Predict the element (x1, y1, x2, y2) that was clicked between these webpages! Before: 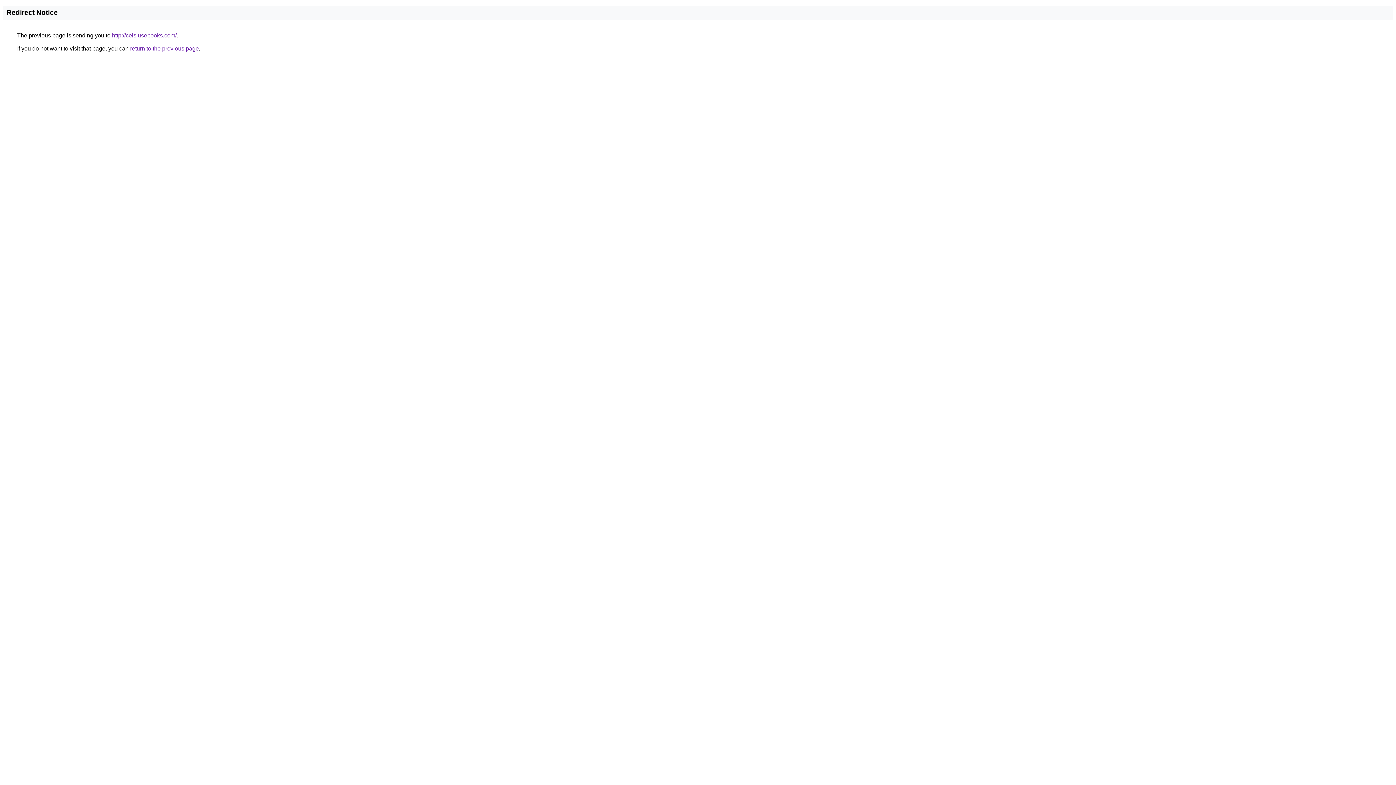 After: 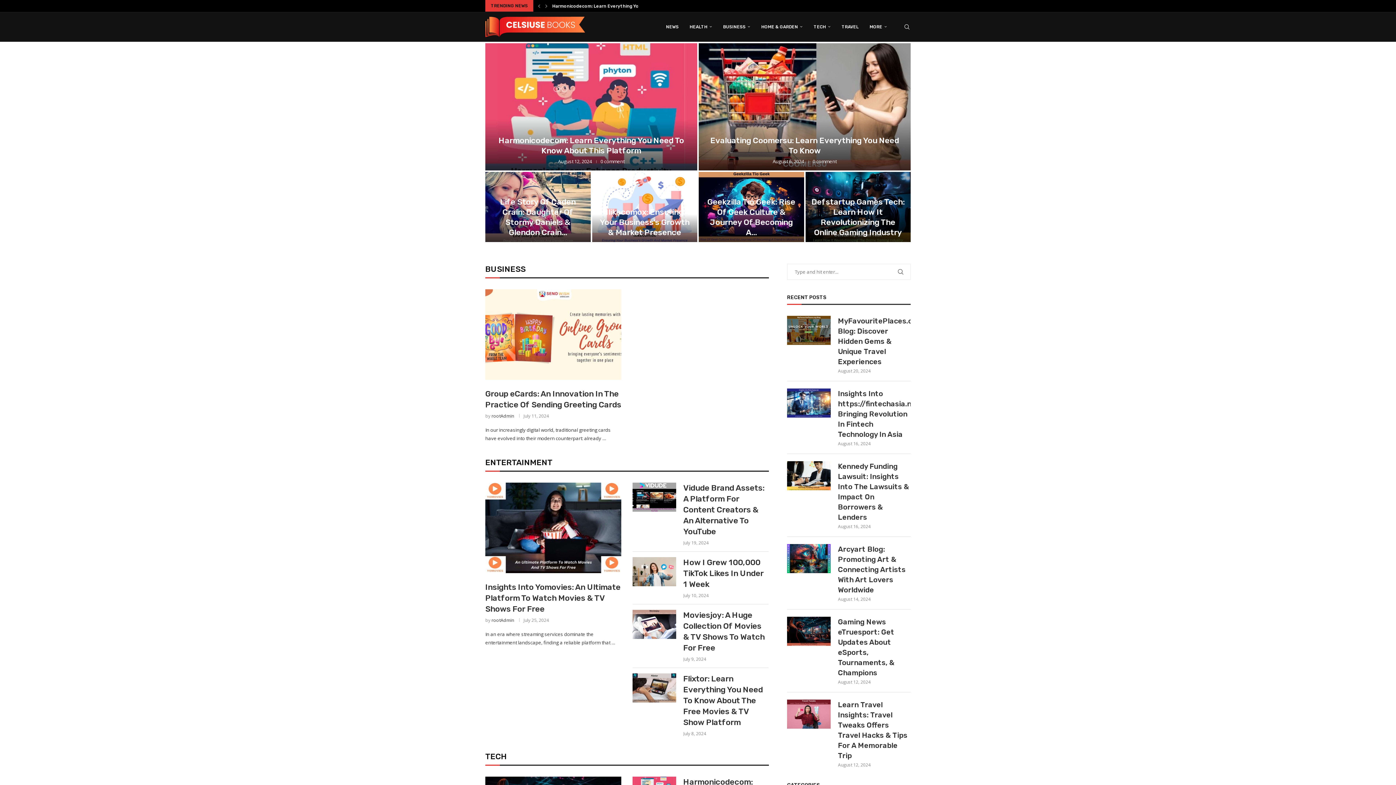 Action: label: http://celsiusebooks.com/ bbox: (112, 32, 176, 38)